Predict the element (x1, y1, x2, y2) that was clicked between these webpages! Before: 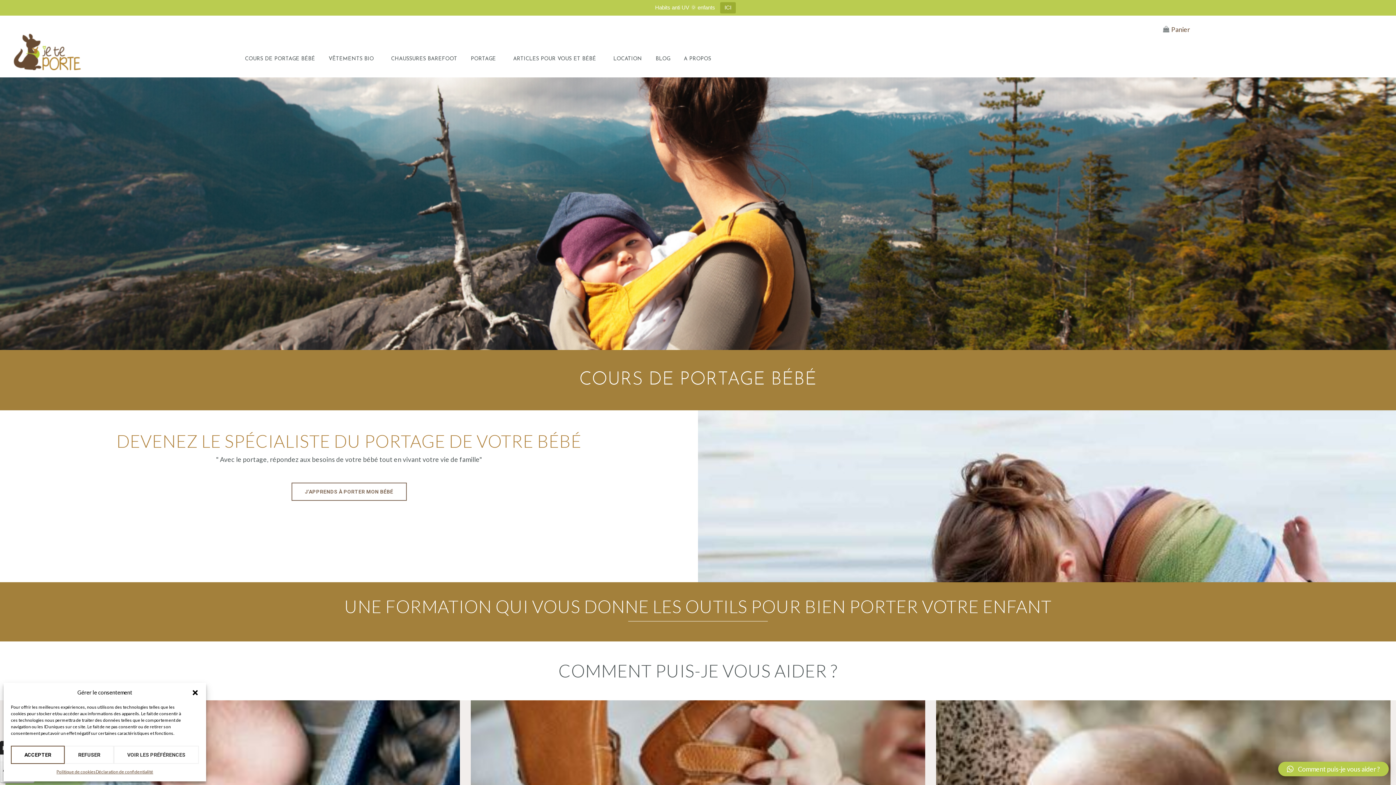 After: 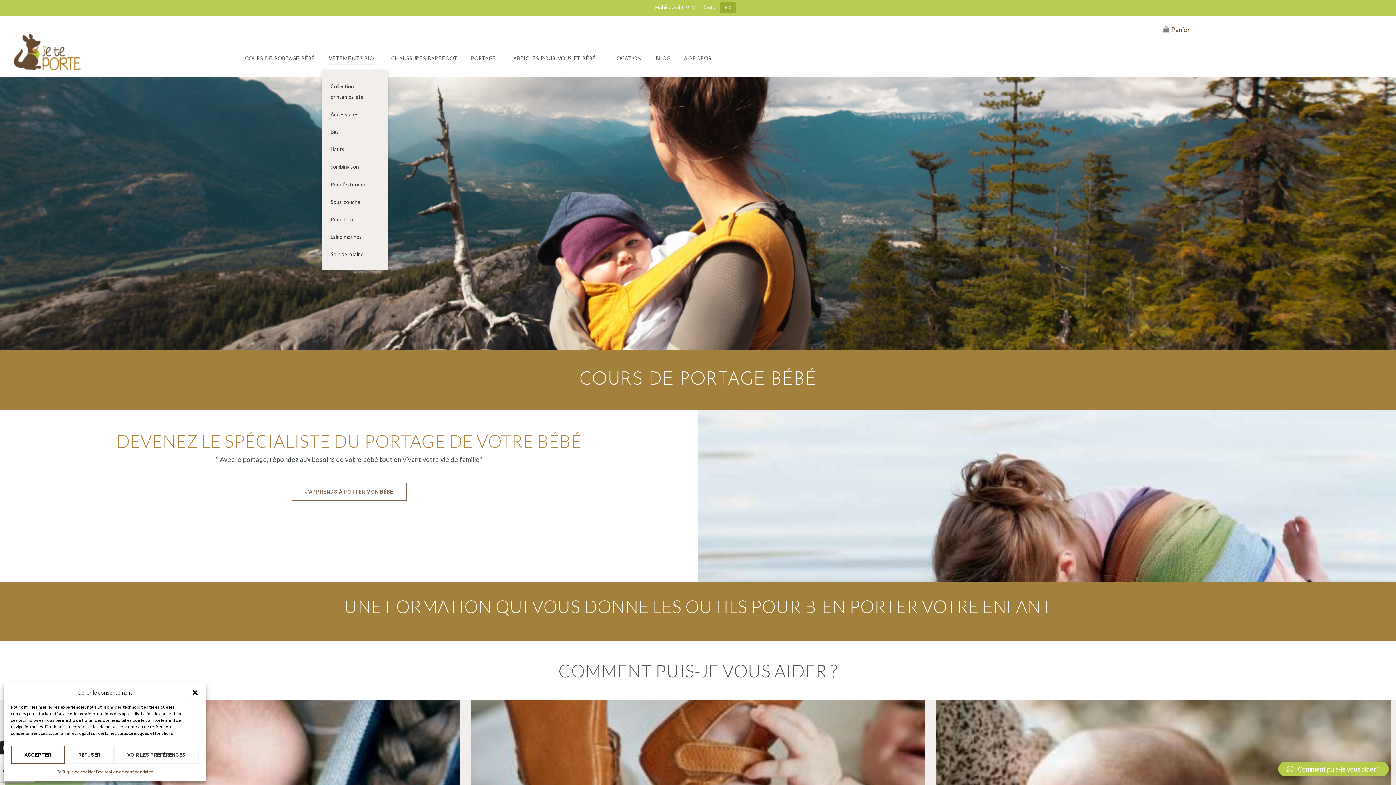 Action: label: VÊTEMENTS BIO bbox: (321, 48, 384, 69)